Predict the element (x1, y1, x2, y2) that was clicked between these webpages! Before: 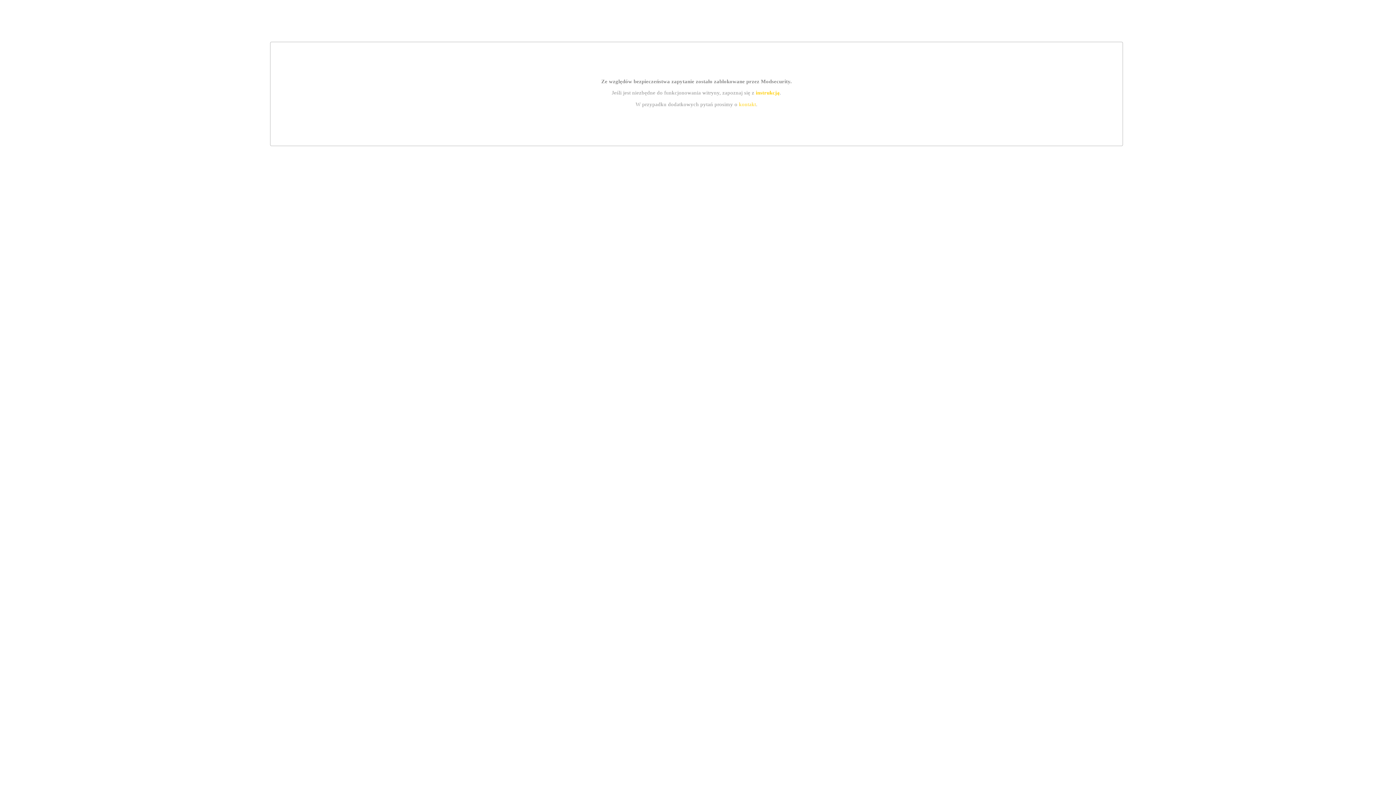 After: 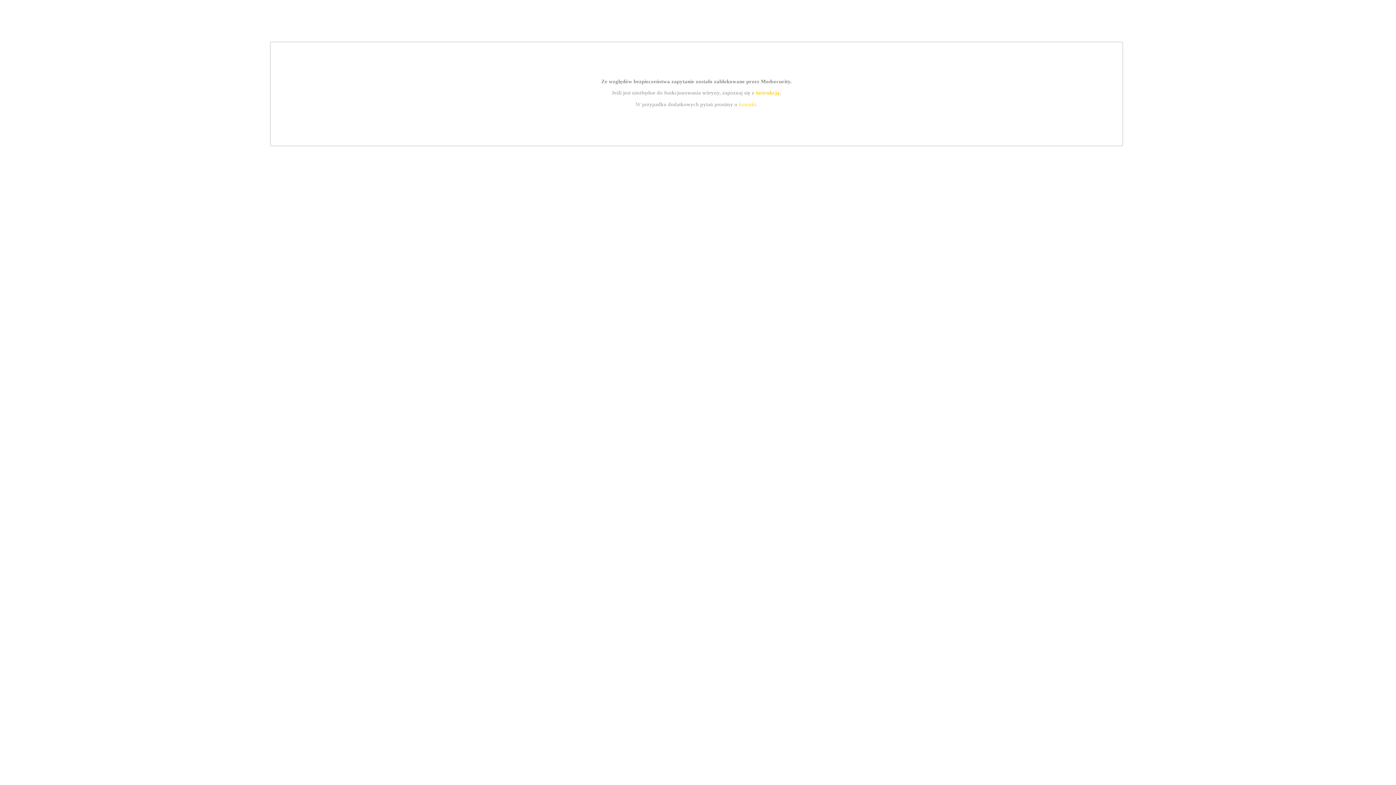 Action: label: instrukcją bbox: (755, 89, 779, 95)